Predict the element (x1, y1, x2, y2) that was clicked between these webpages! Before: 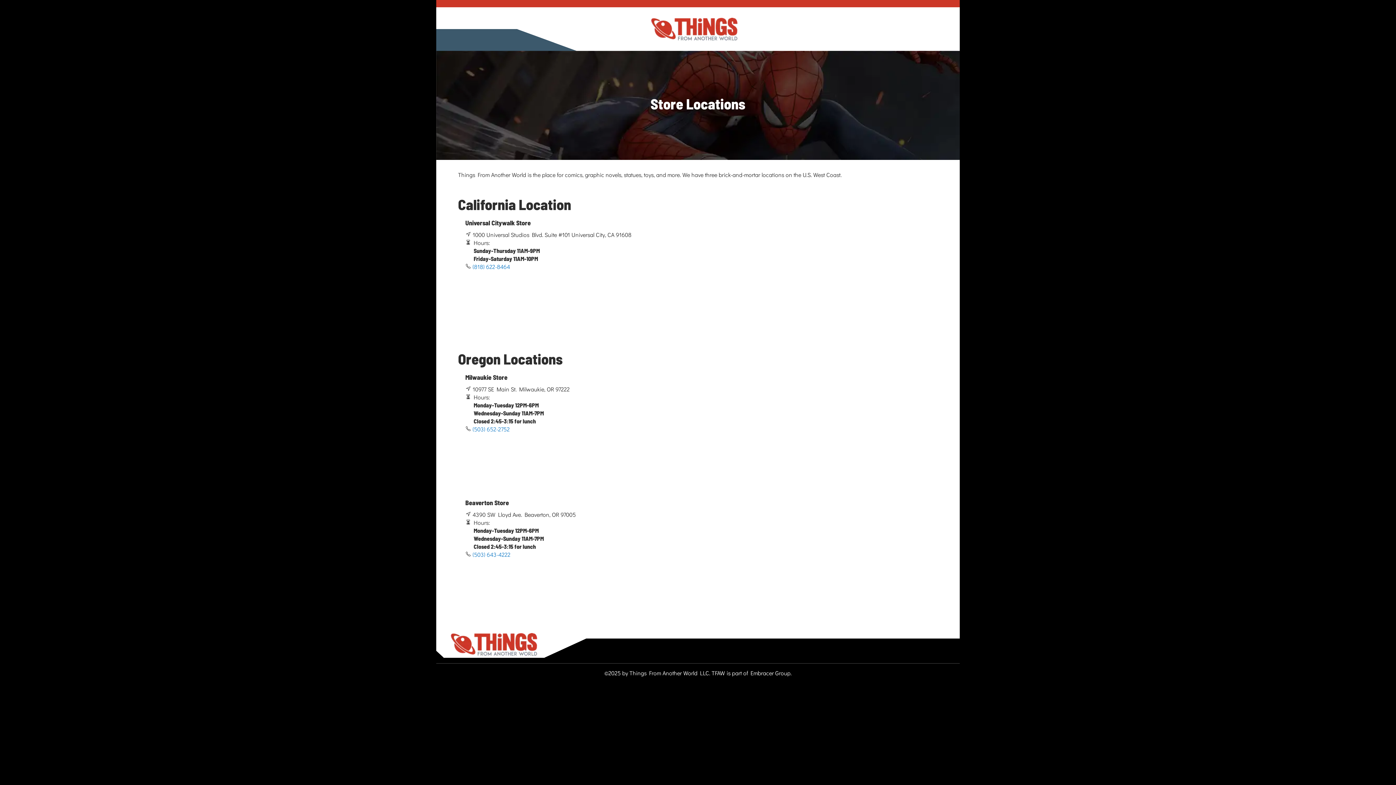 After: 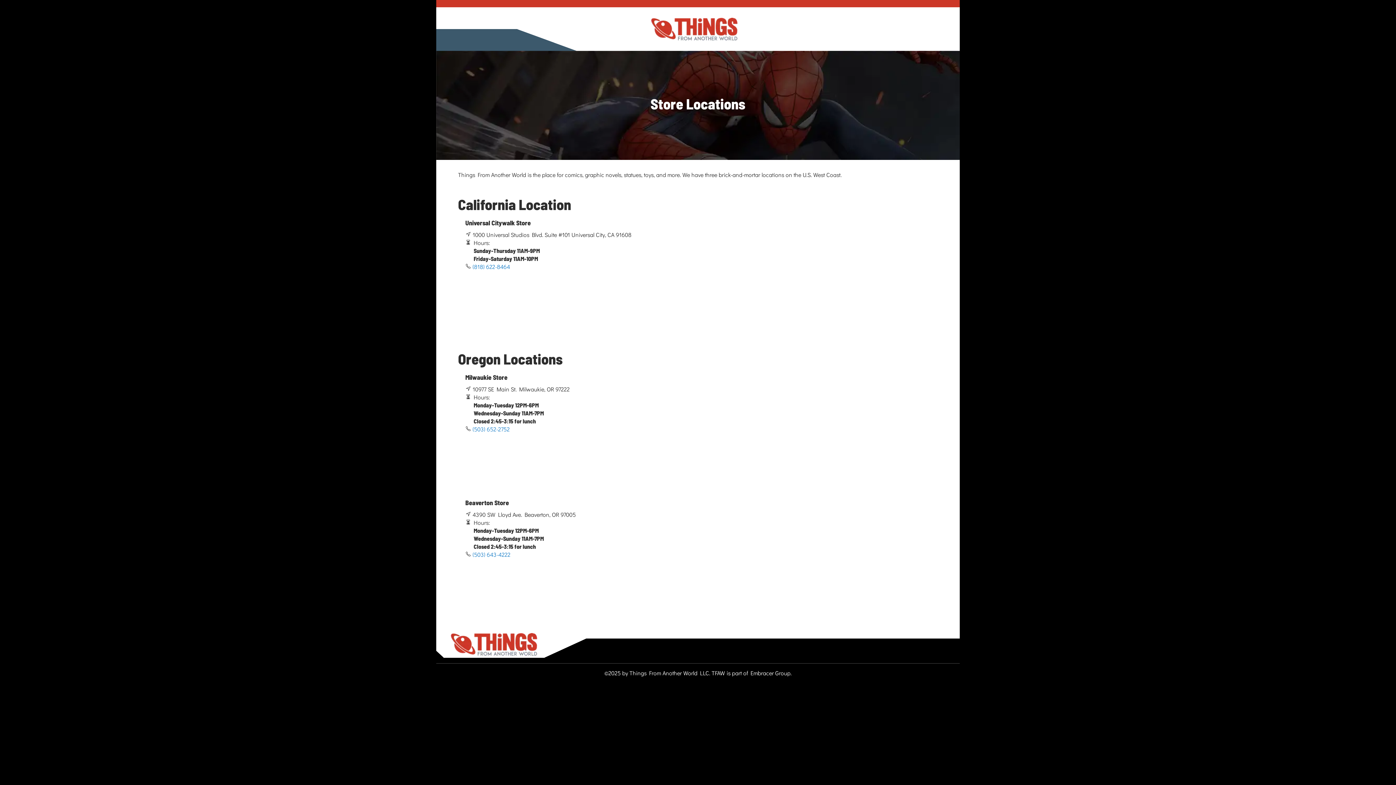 Action: bbox: (443, 17, 945, 40) label: store logo